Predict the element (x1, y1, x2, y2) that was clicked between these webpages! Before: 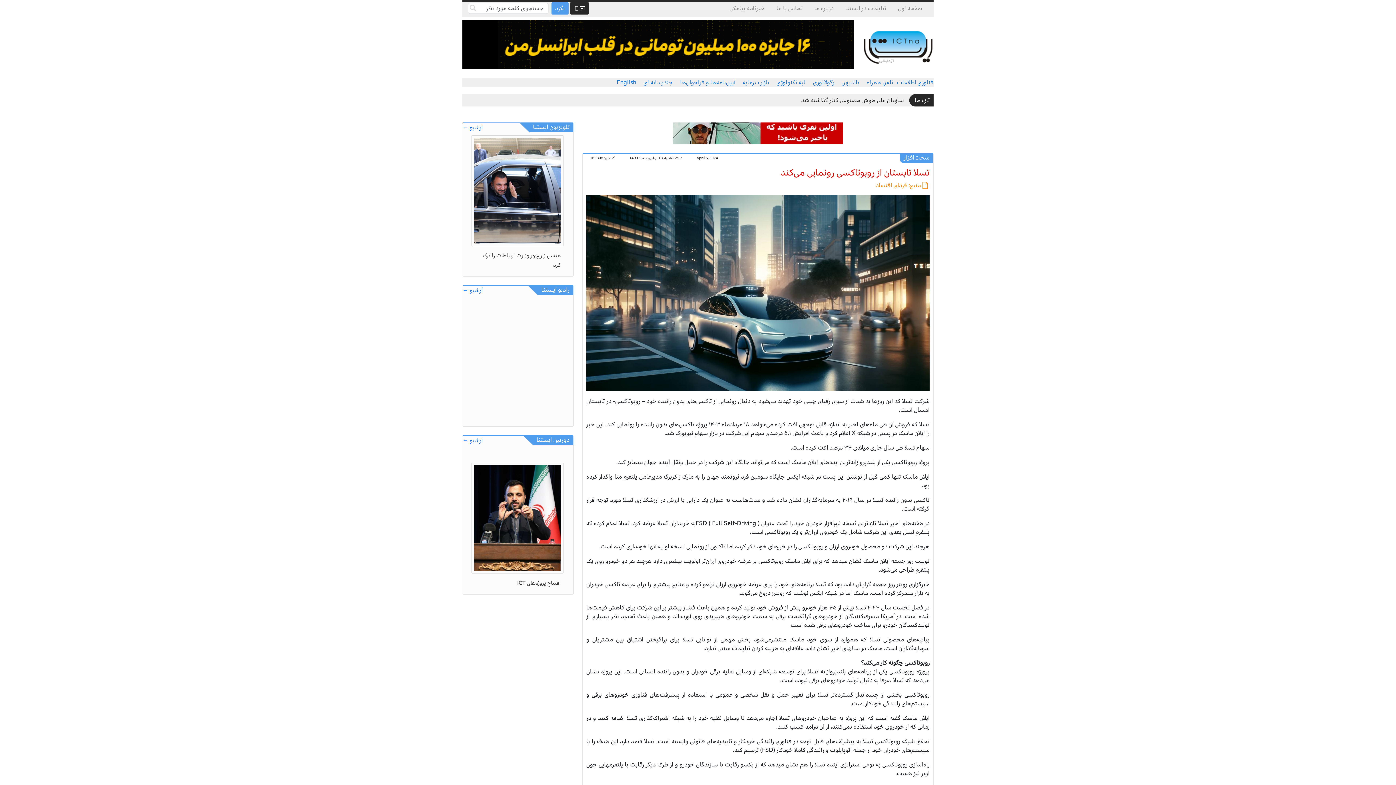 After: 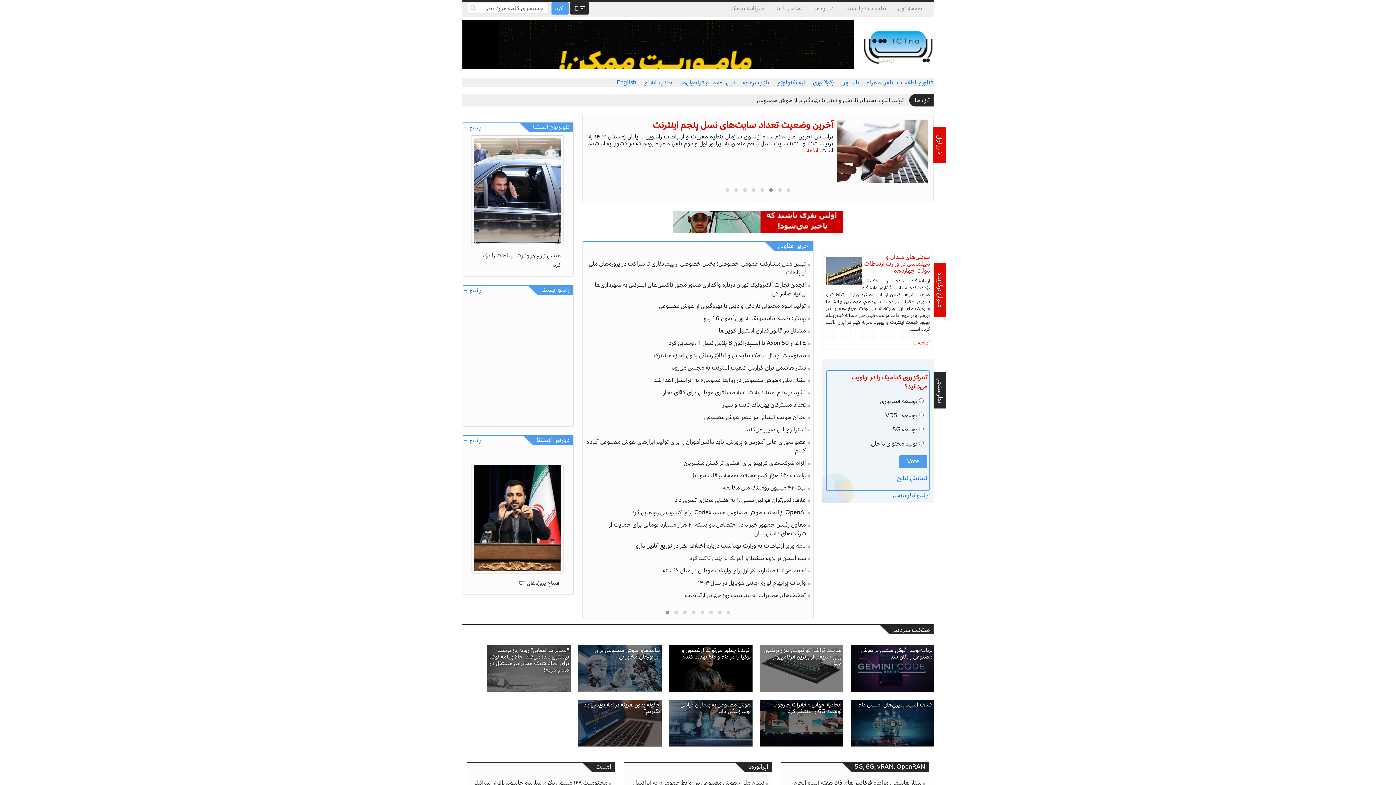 Action: bbox: (892, 1, 928, 15) label: صفحه اول